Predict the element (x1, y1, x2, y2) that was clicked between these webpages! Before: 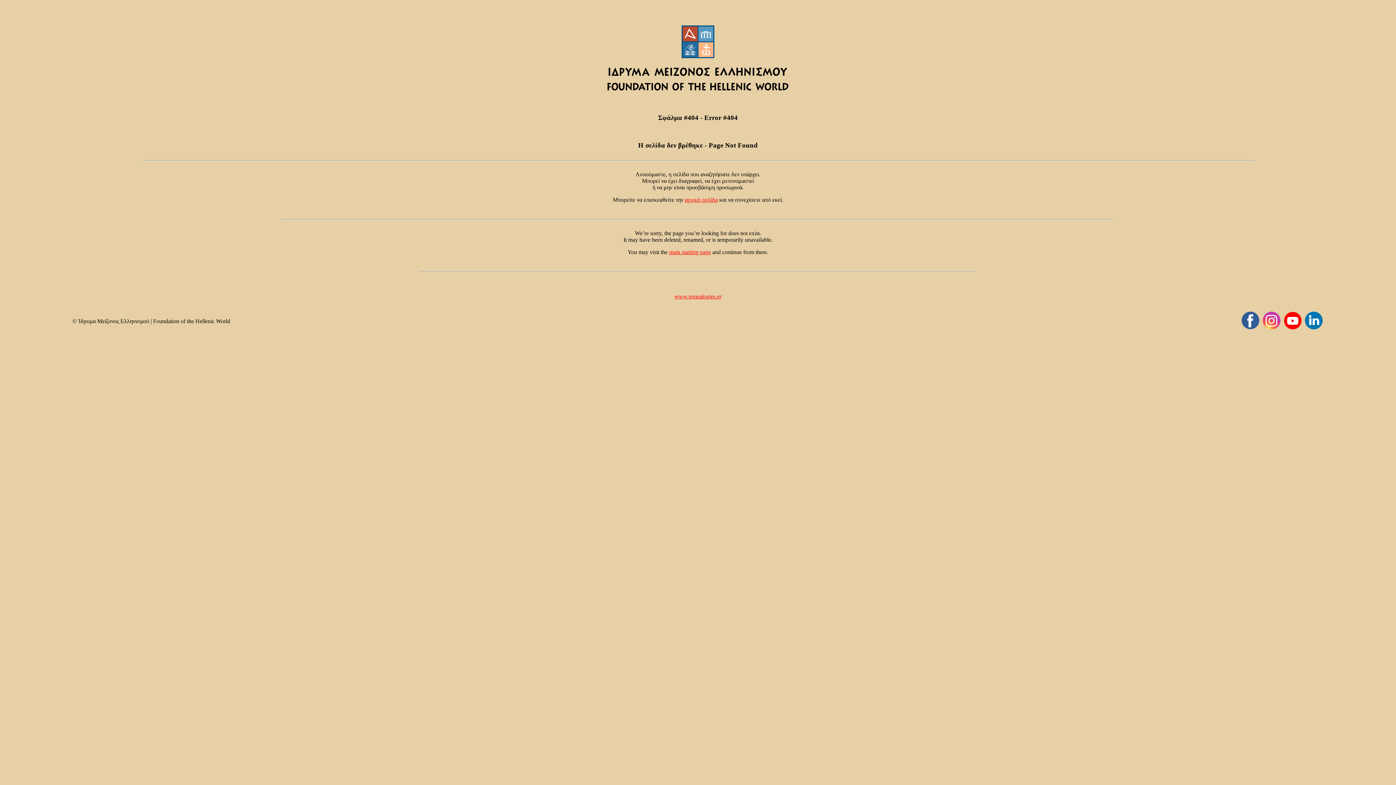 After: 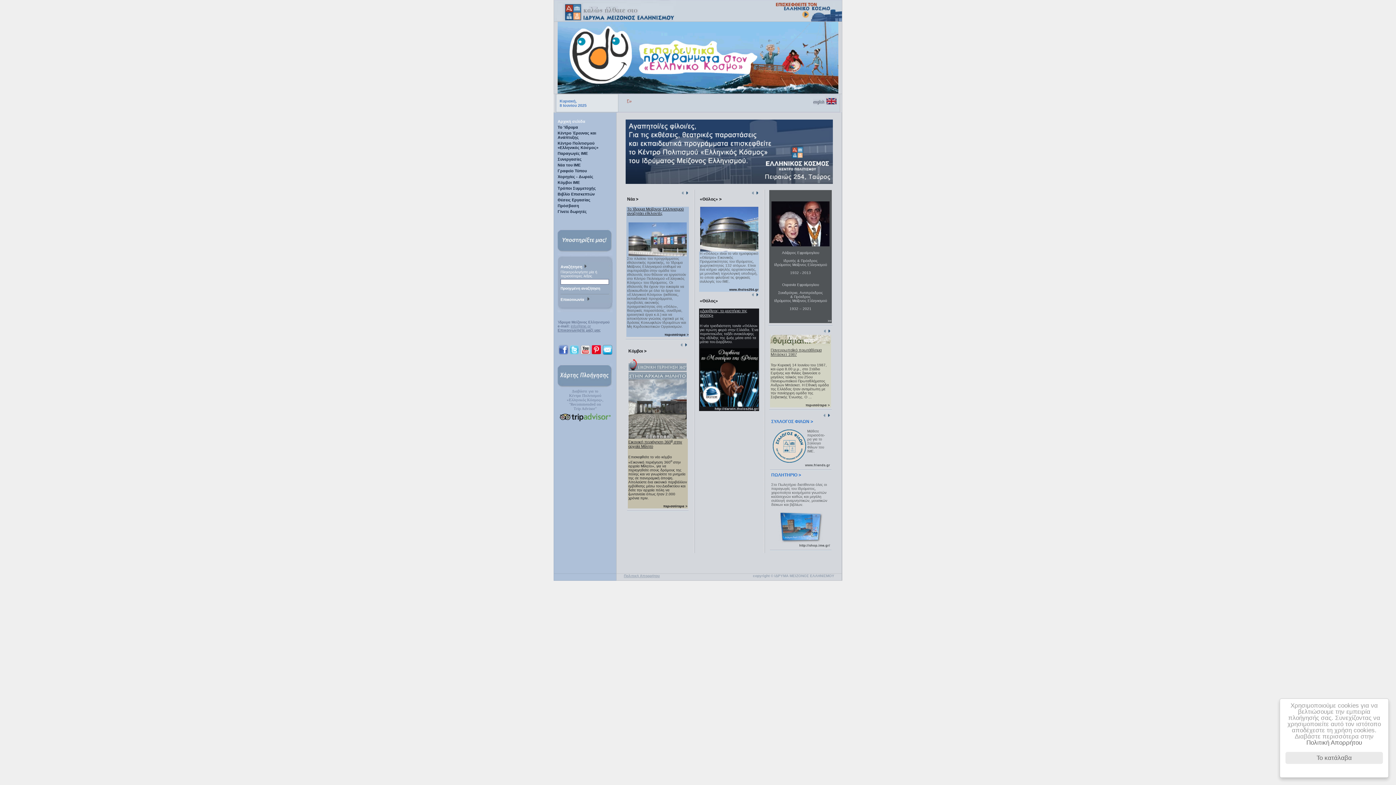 Action: bbox: (607, 85, 789, 92)